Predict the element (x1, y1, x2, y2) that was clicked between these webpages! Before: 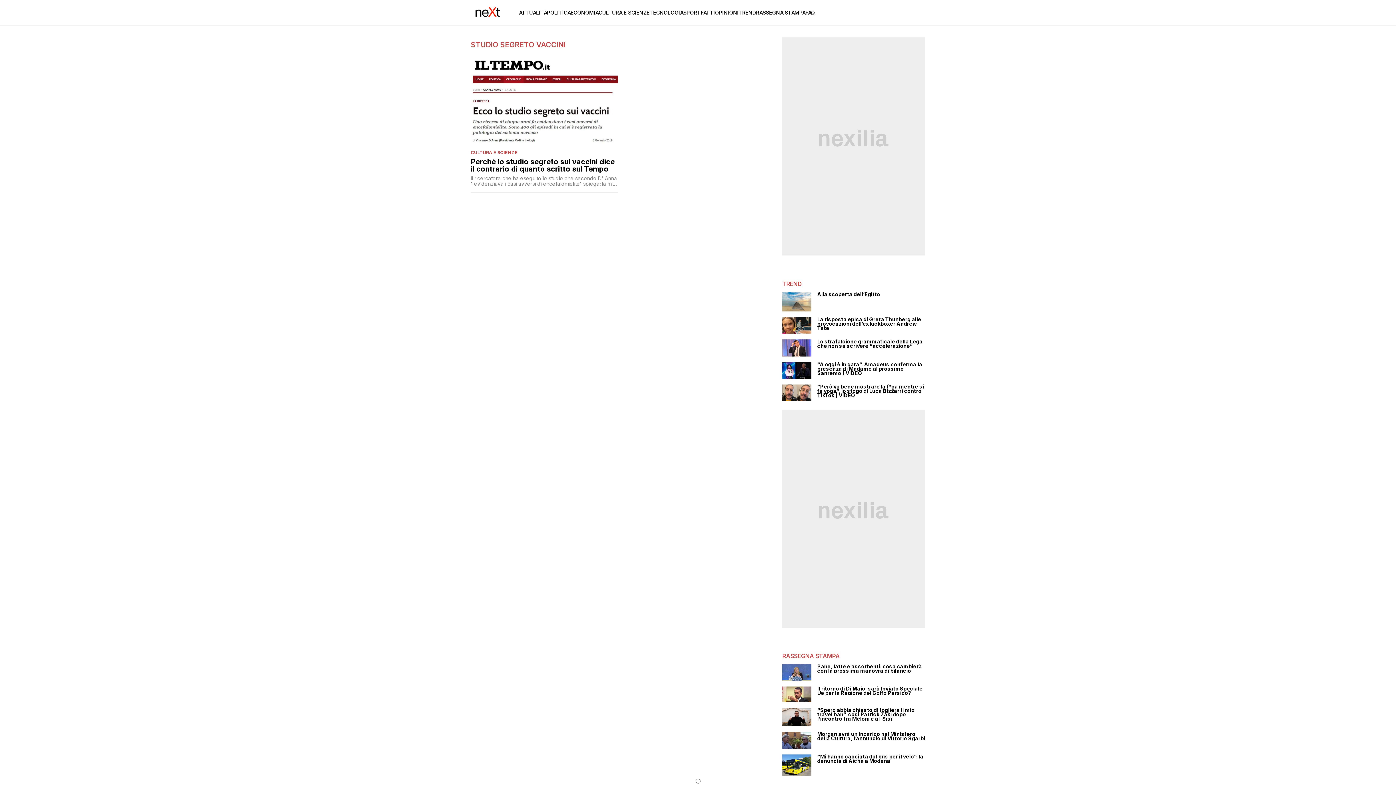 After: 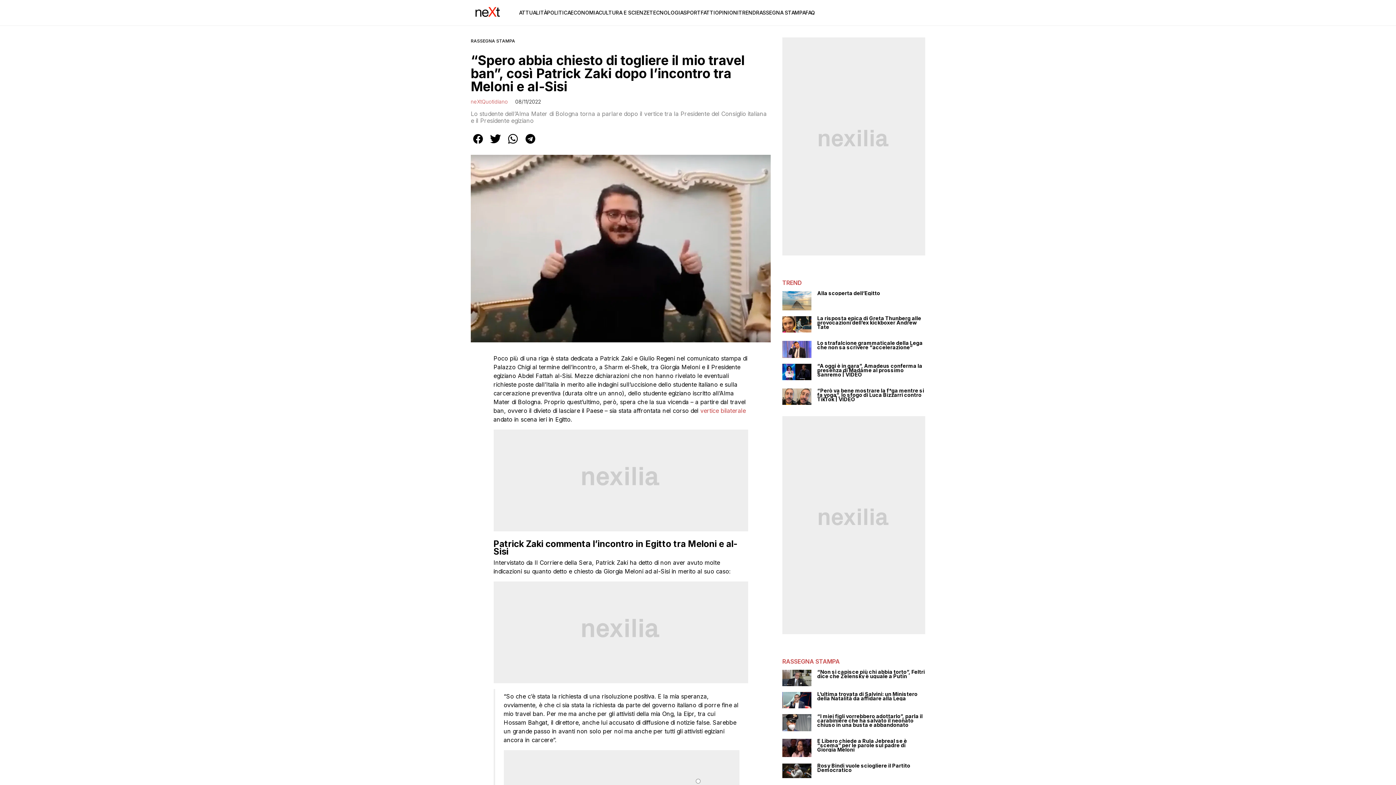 Action: bbox: (782, 708, 811, 726)